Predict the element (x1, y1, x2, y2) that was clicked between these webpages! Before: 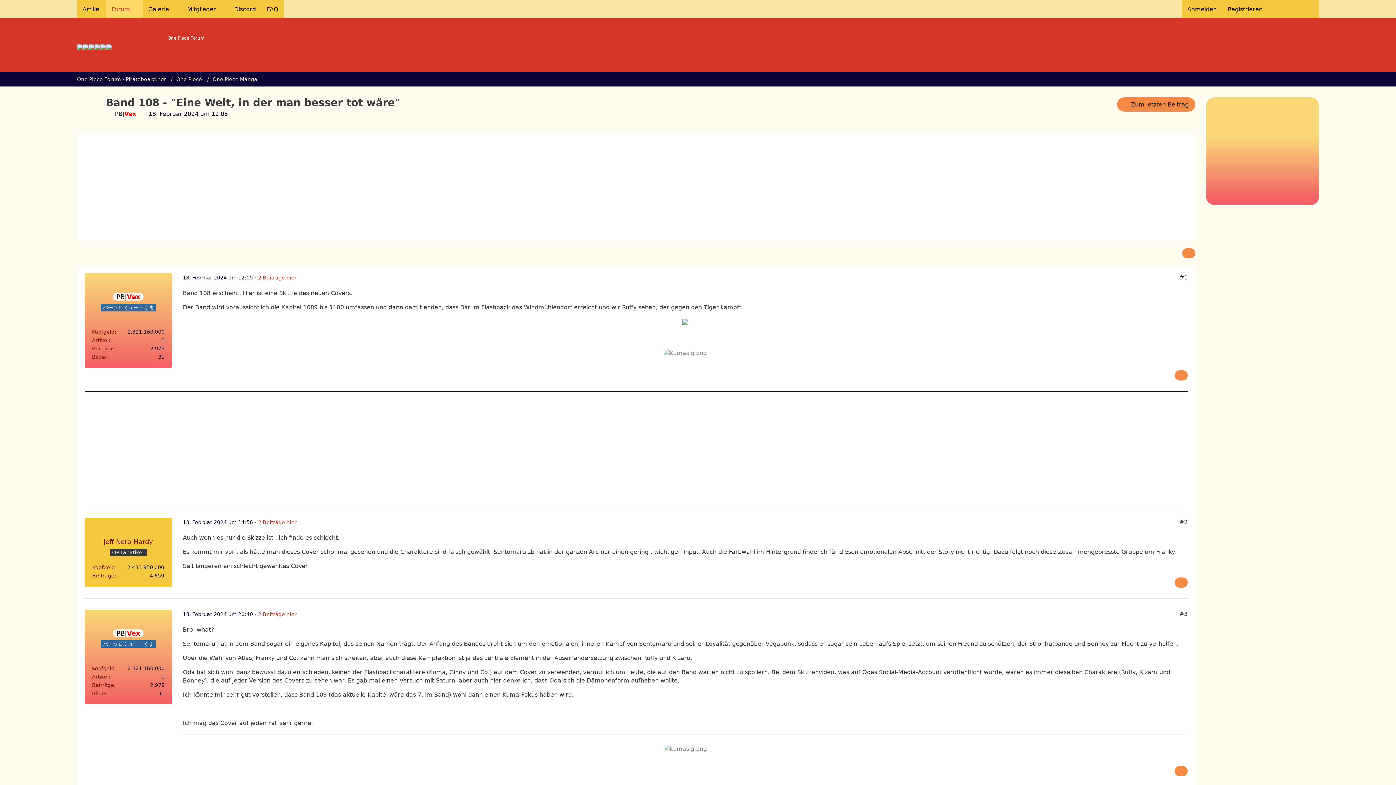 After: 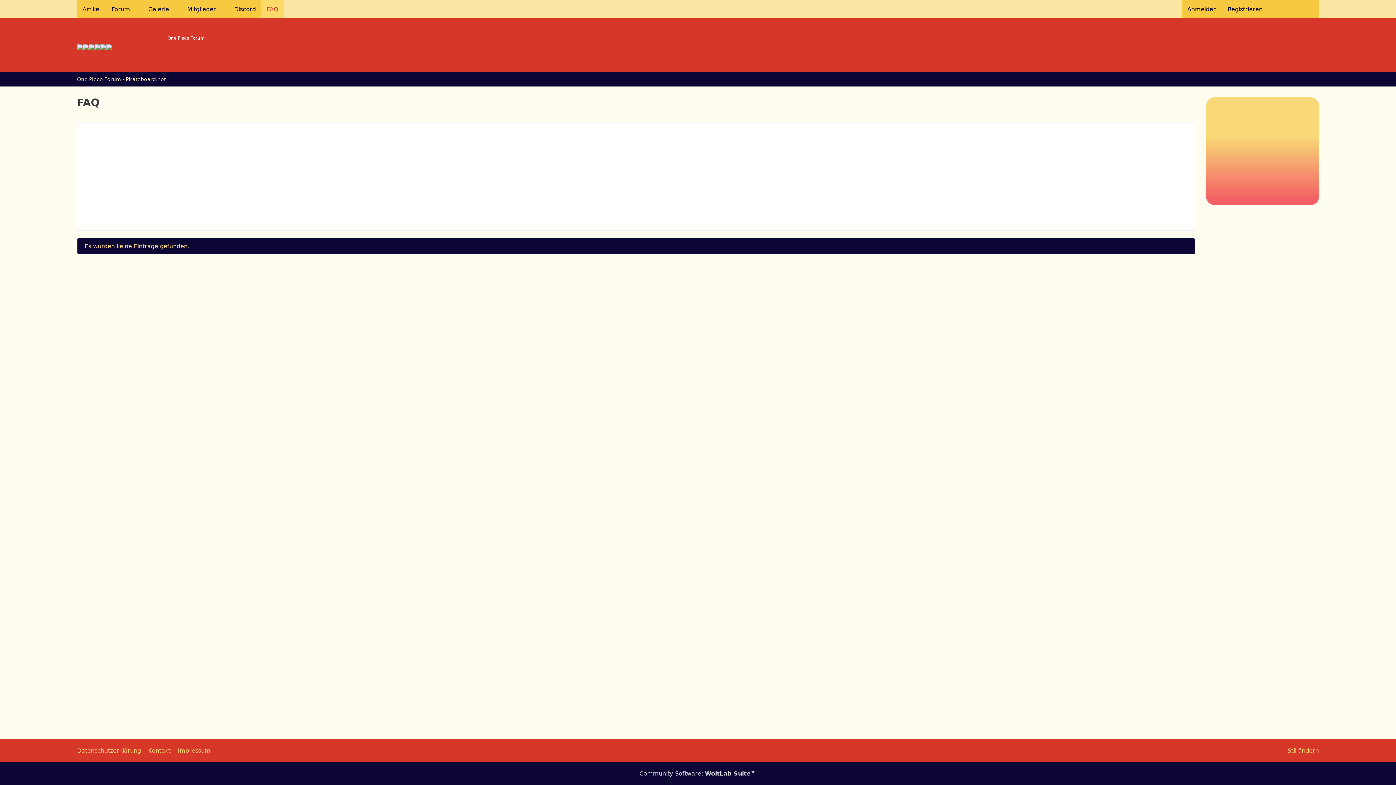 Action: bbox: (261, 0, 284, 18) label: FAQ